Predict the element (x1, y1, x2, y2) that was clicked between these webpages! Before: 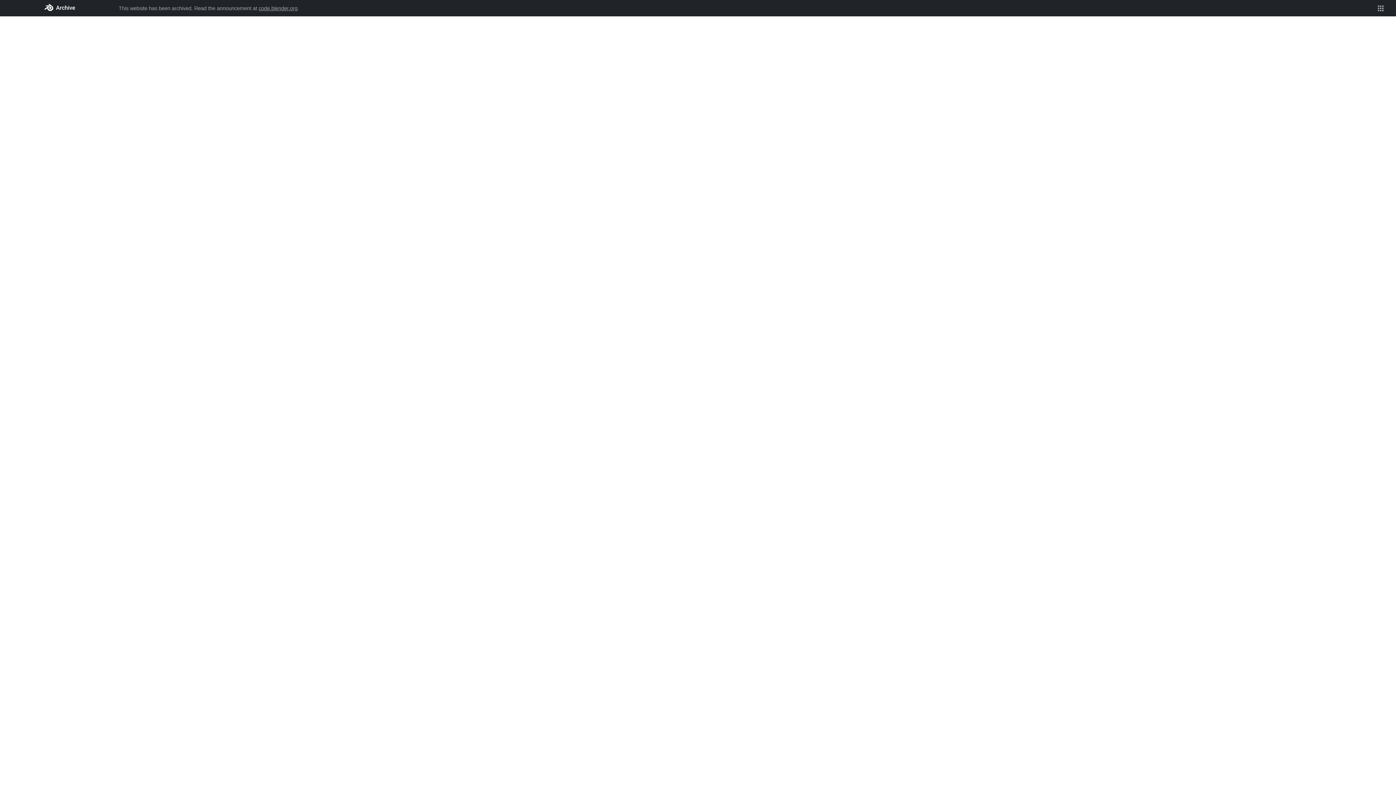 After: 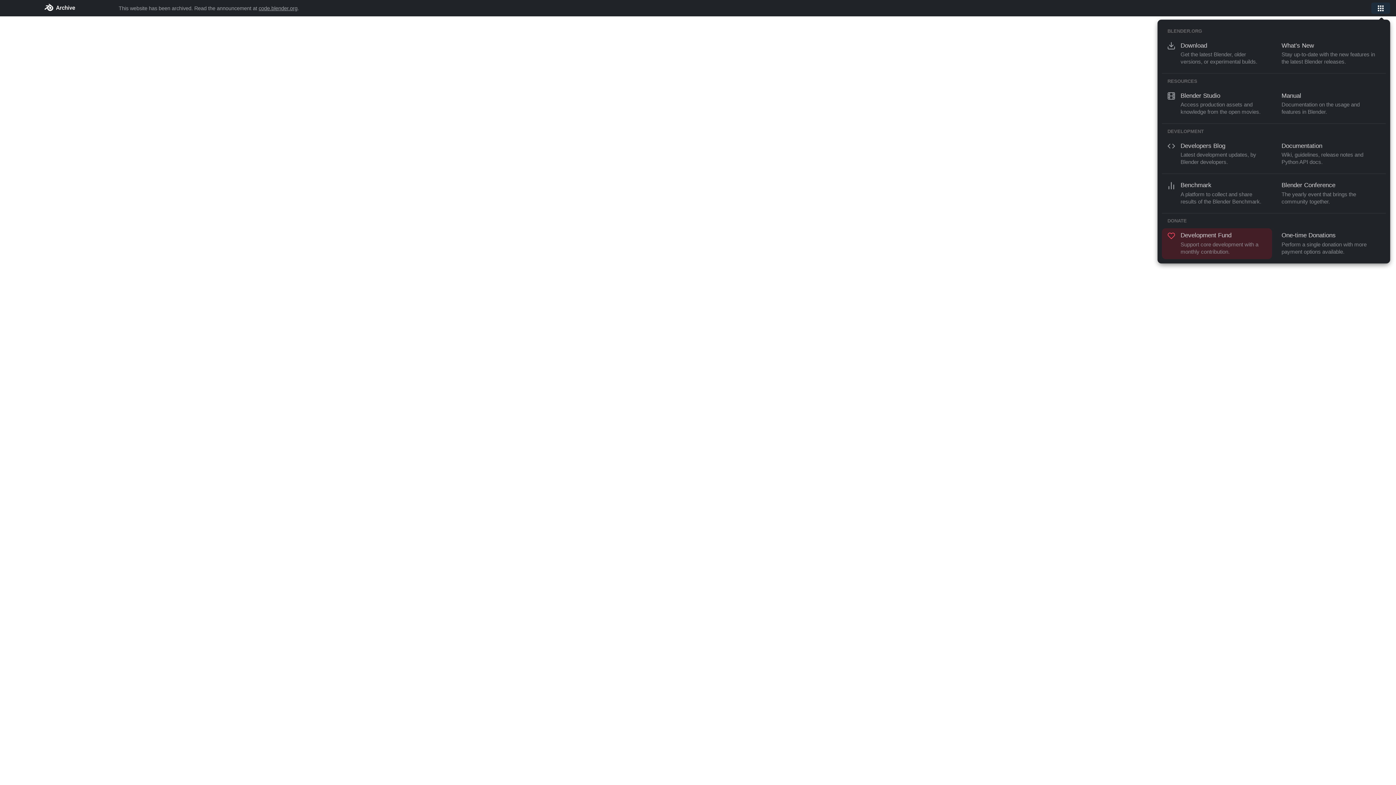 Action: bbox: (1371, 2, 1390, 13)